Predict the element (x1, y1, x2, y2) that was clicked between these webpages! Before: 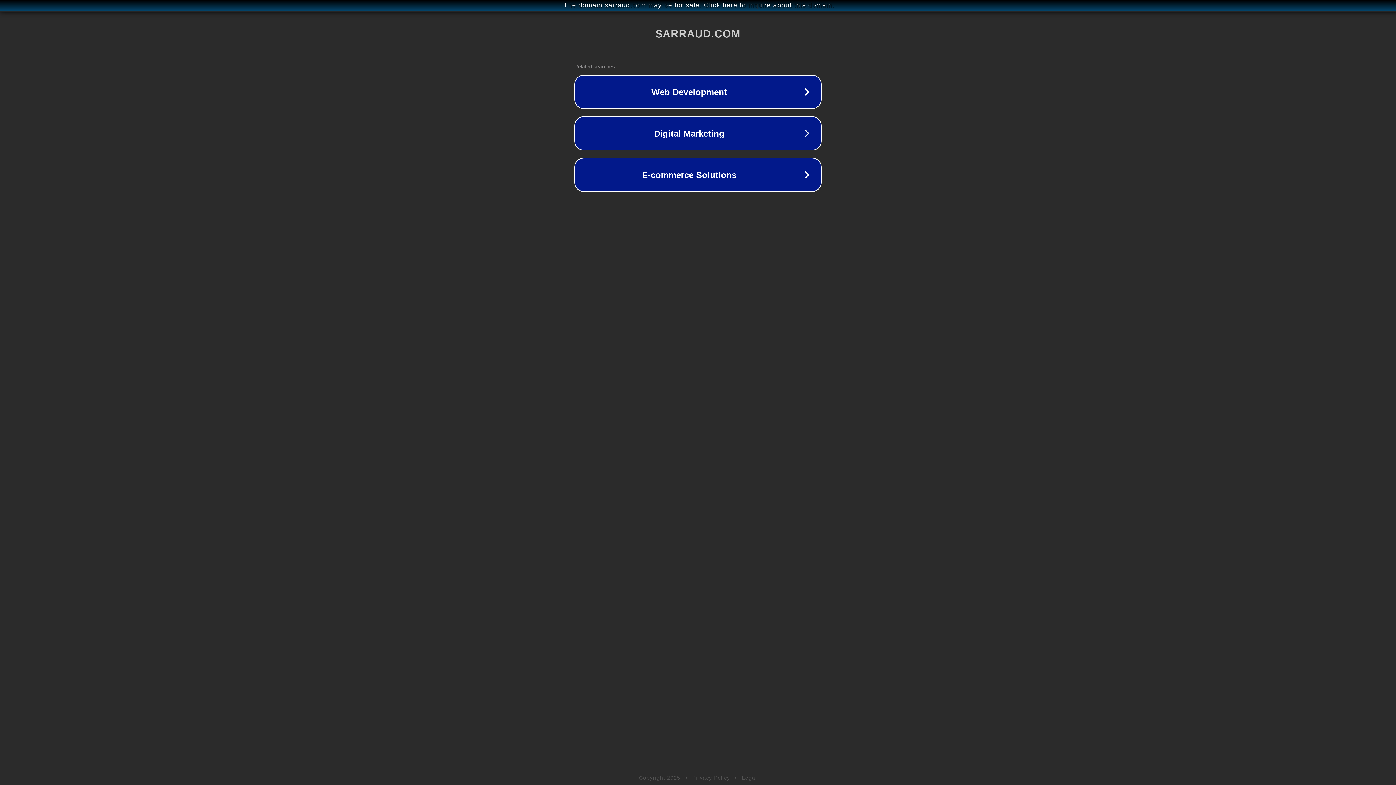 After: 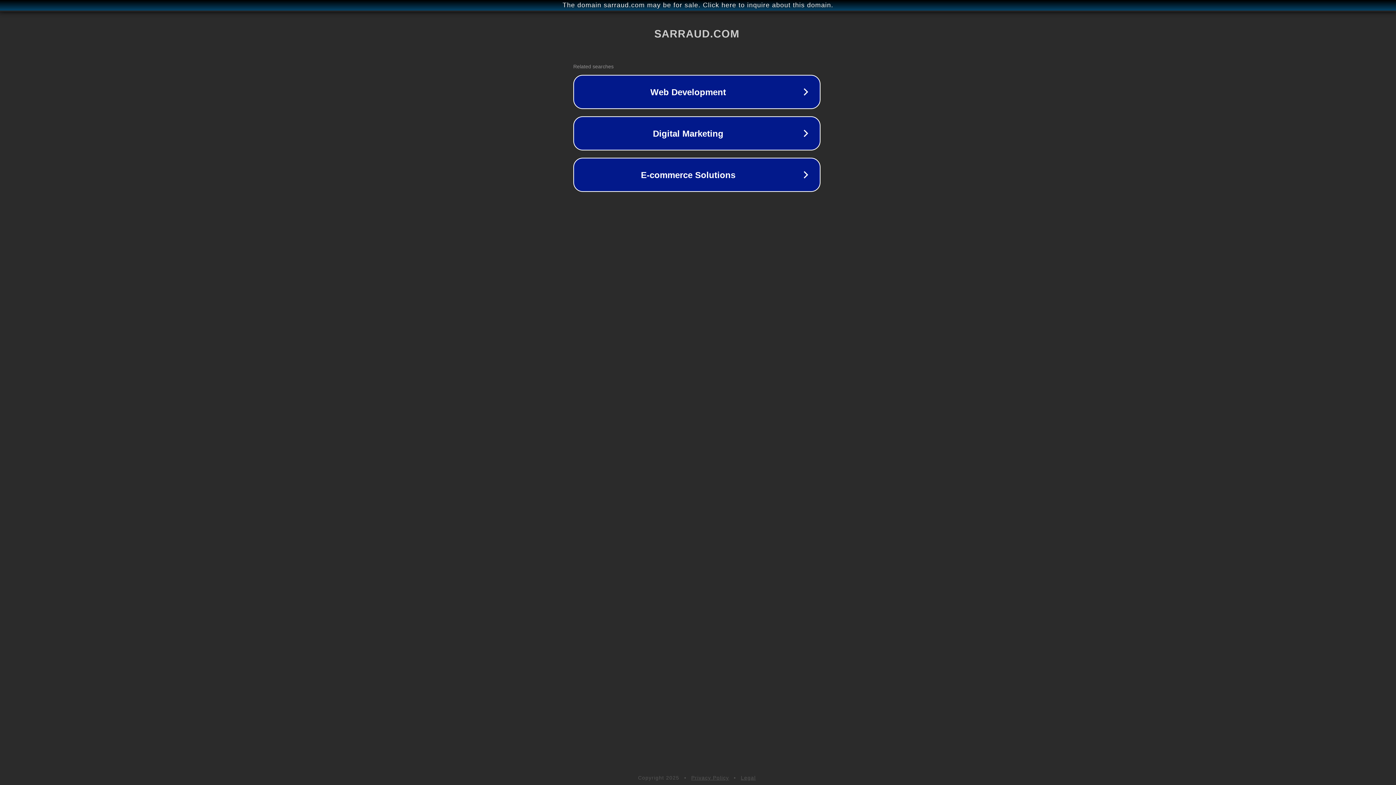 Action: label: The domain sarraud.com may be for sale. Click here to inquire about this domain. bbox: (1, 1, 1397, 9)